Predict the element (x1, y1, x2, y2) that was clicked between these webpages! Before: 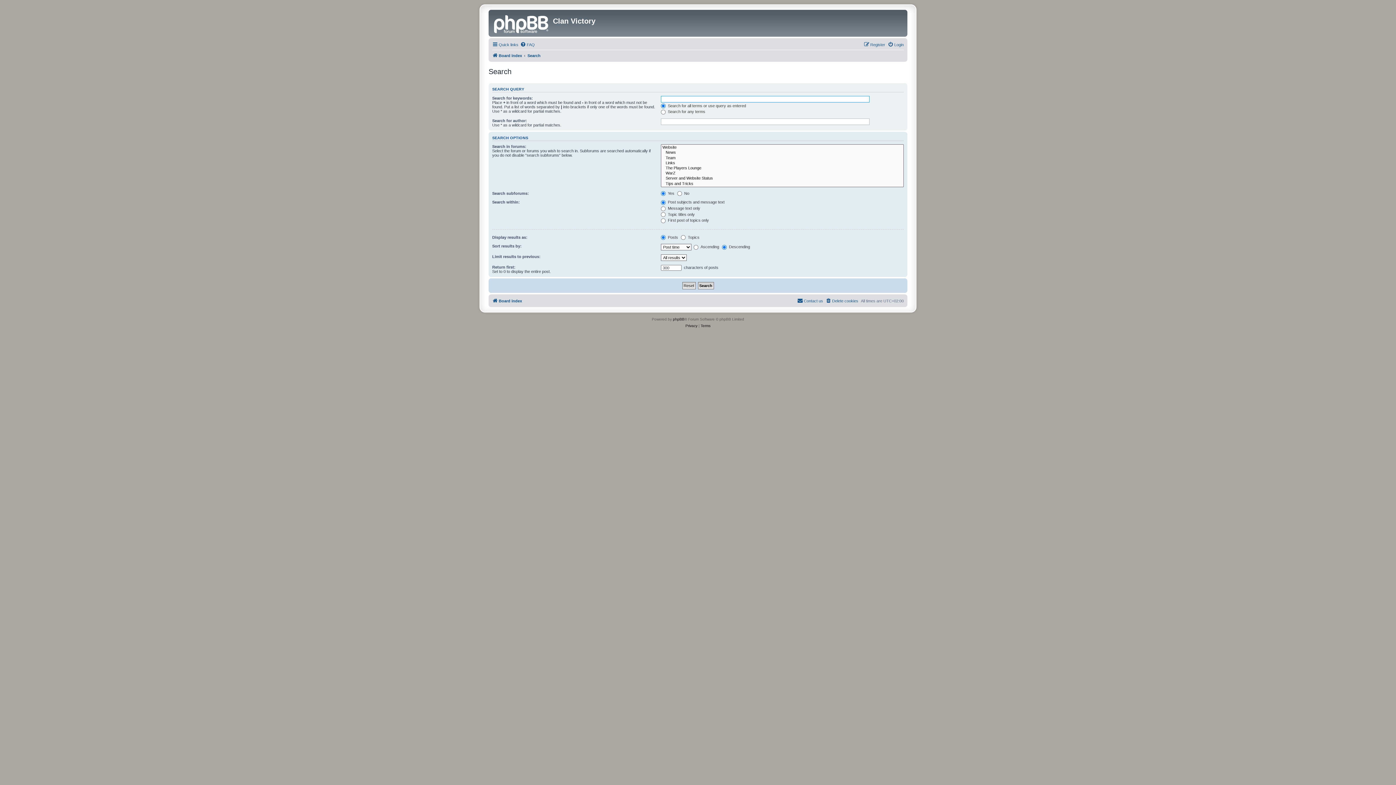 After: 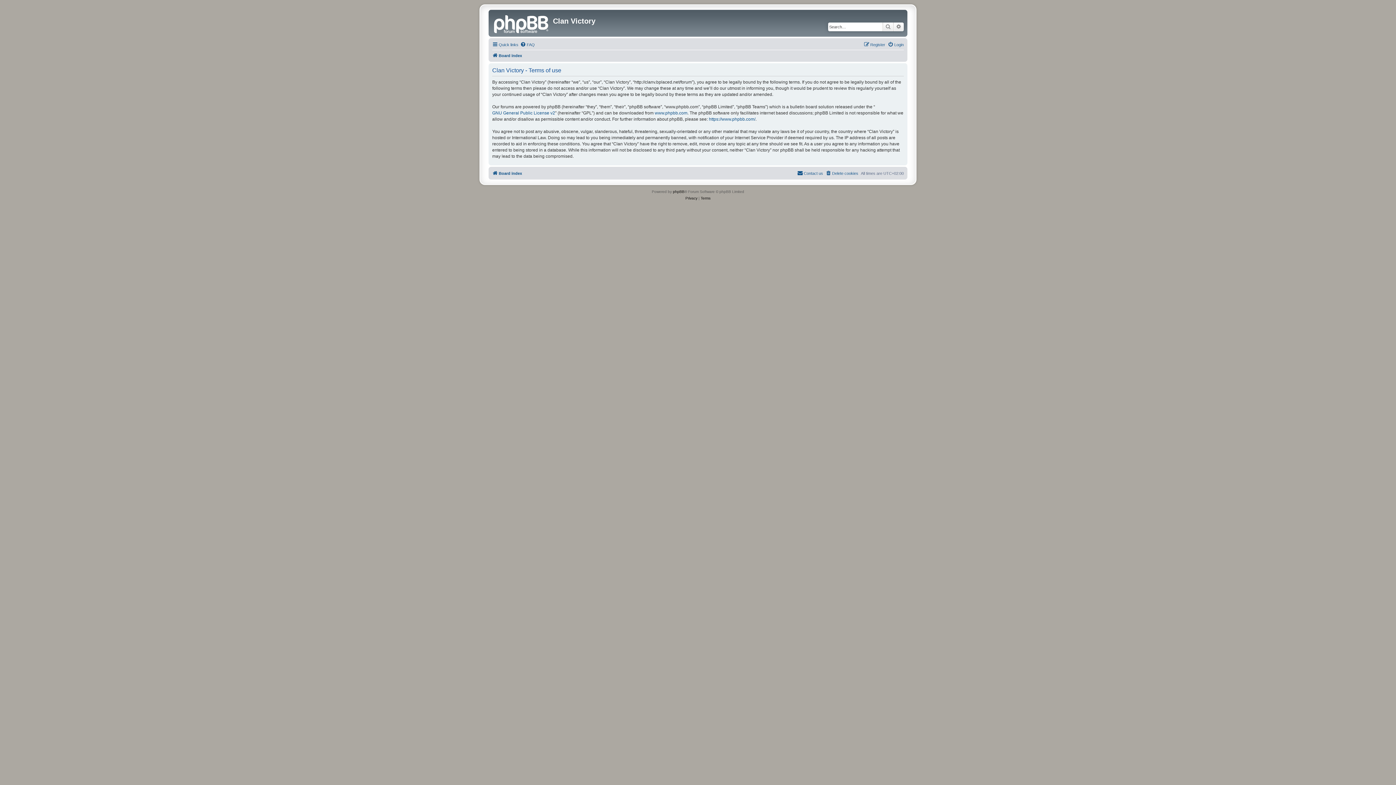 Action: label: Terms bbox: (700, 323, 710, 329)